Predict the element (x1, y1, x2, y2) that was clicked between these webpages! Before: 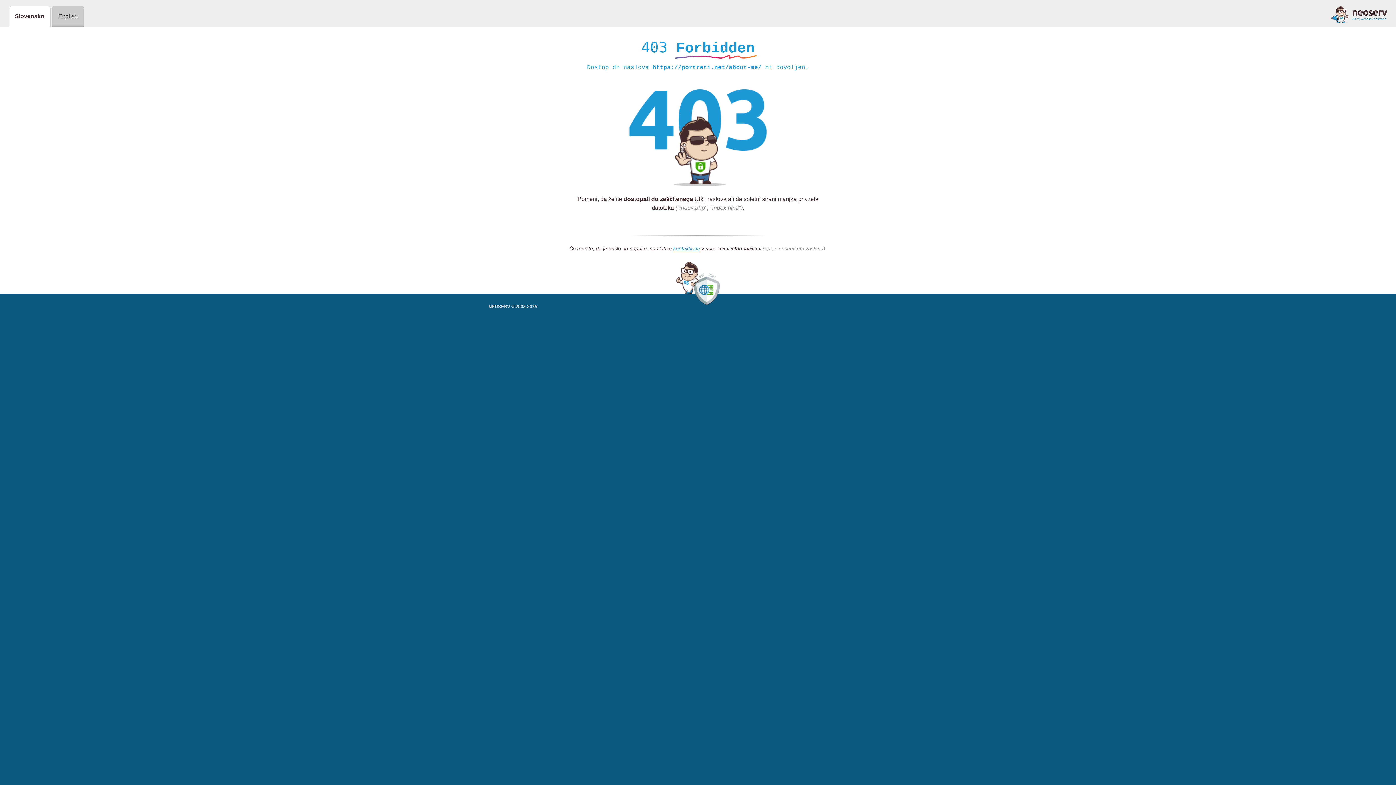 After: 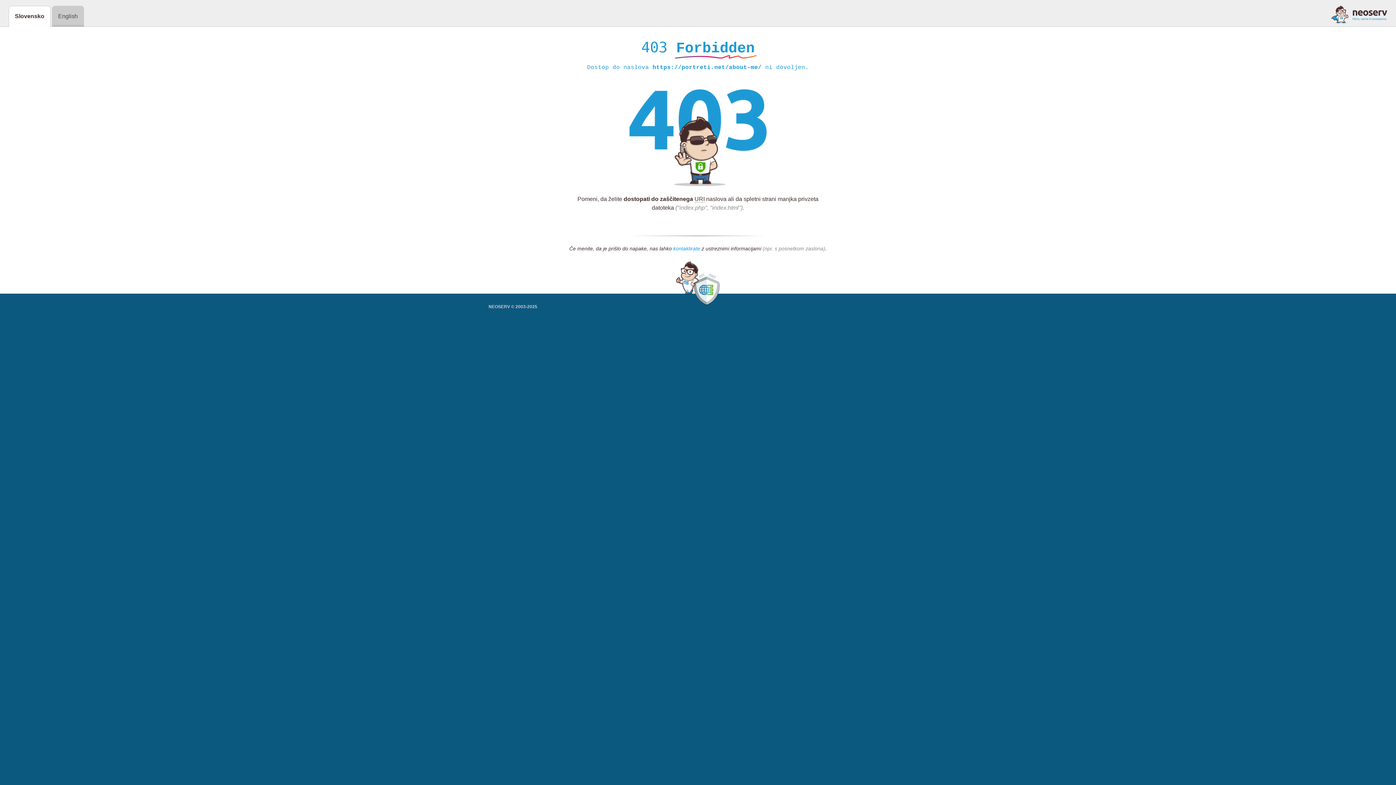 Action: label: kontaktirate bbox: (673, 245, 700, 252)